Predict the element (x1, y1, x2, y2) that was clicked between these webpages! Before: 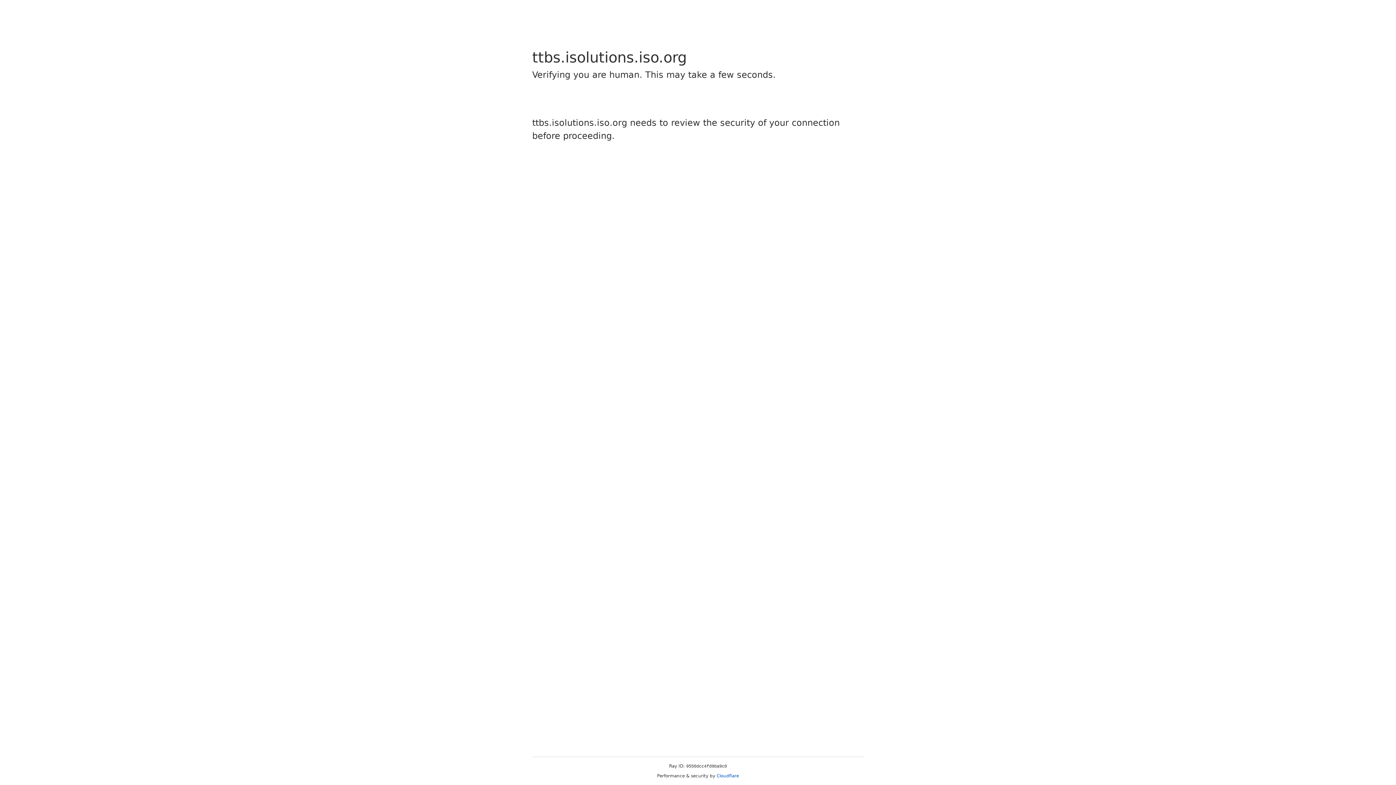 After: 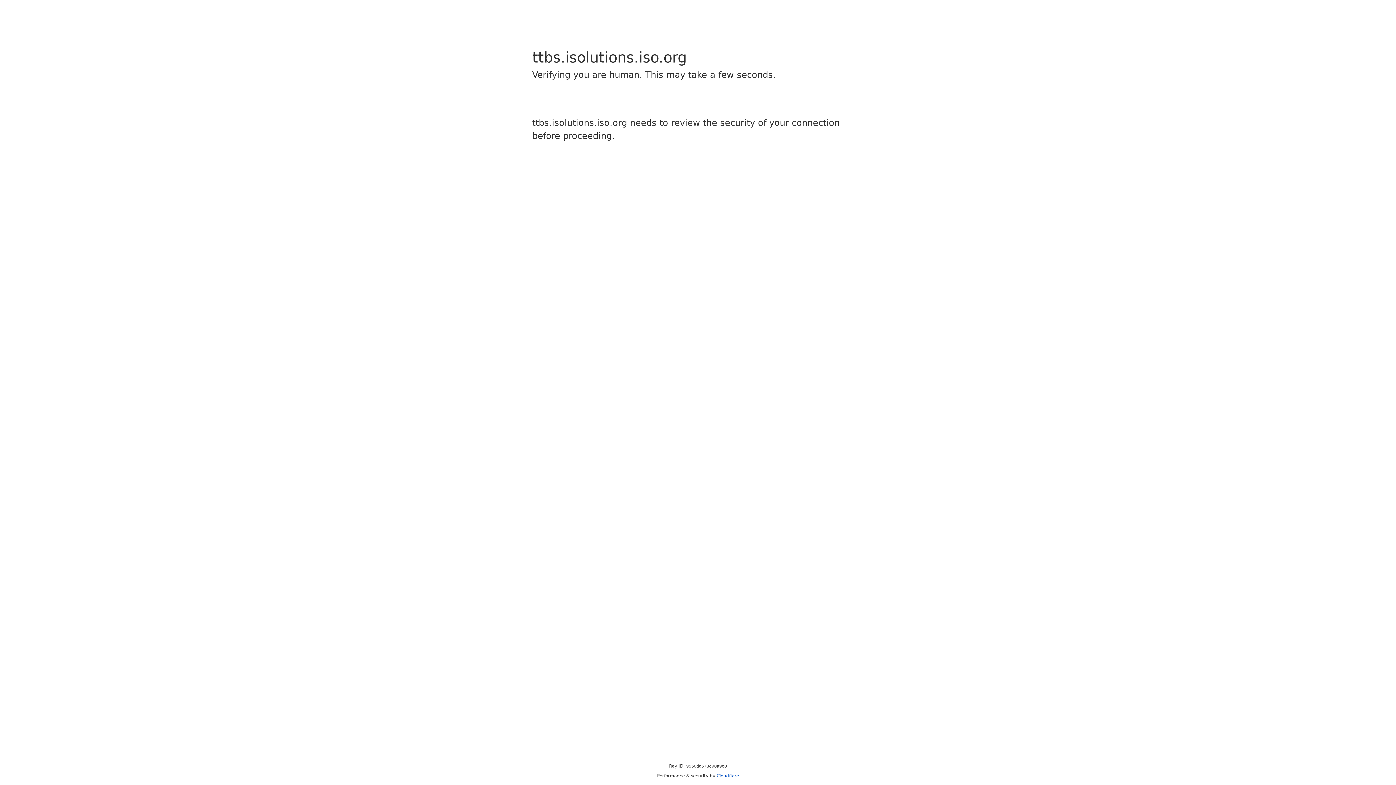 Action: bbox: (716, 773, 739, 778) label: Cloudflare